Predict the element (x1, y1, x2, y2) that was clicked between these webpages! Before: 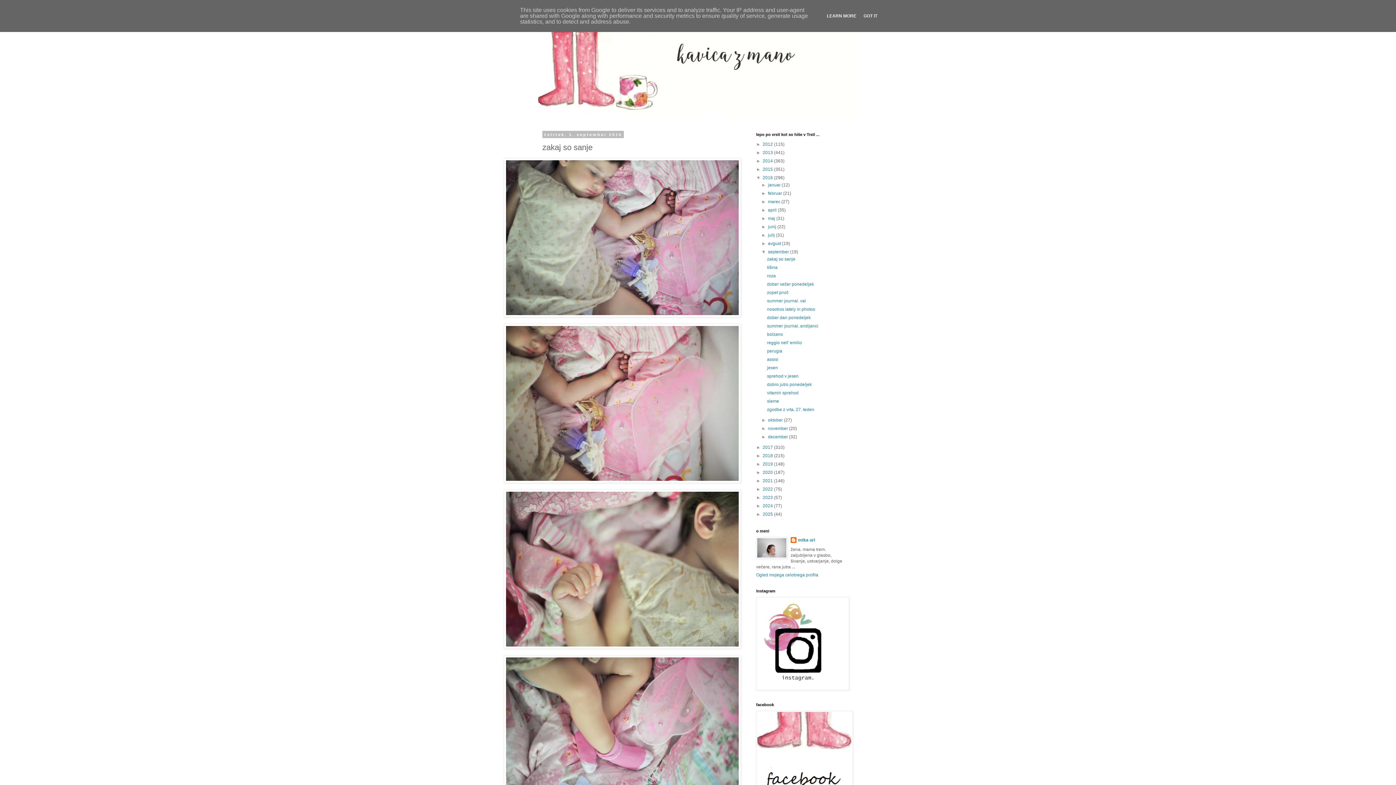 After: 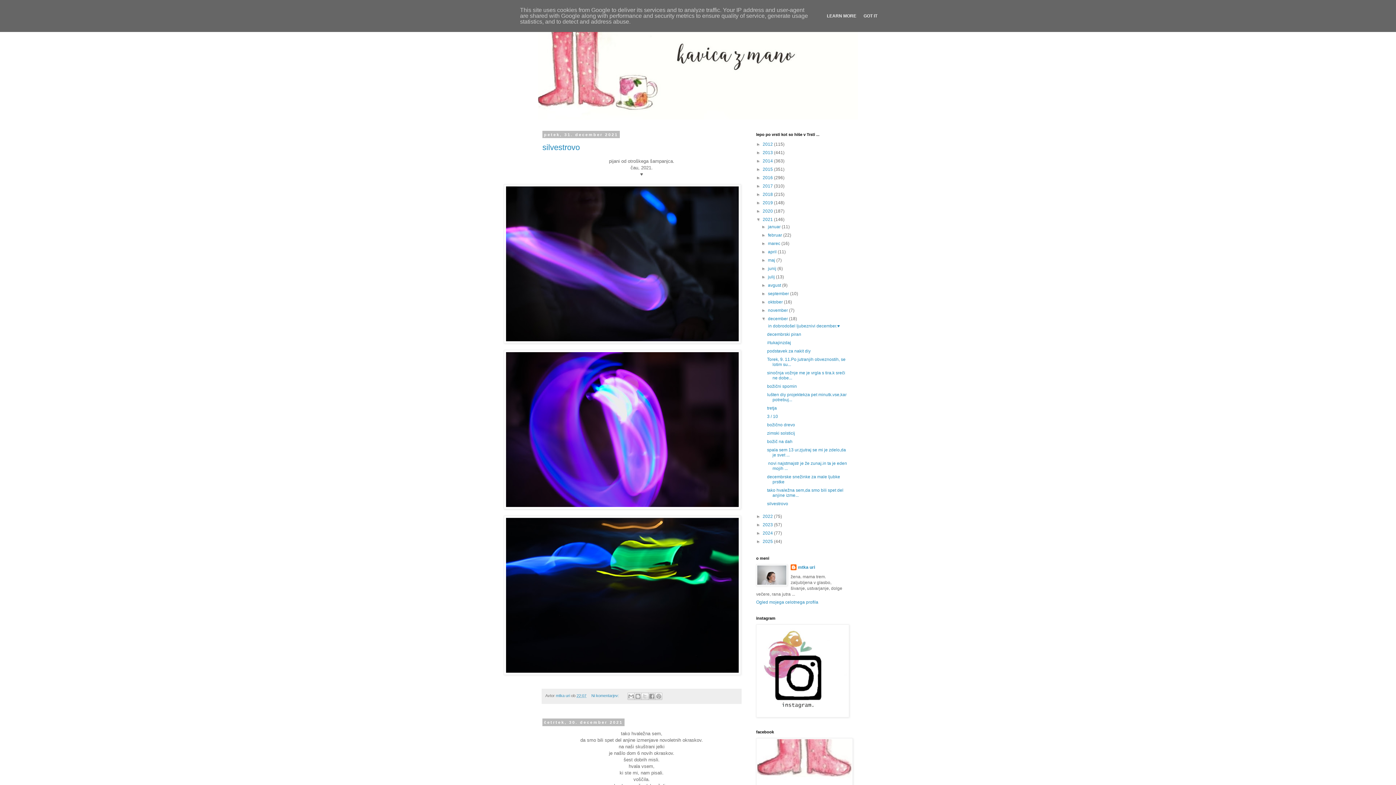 Action: bbox: (762, 478, 774, 483) label: 2021 